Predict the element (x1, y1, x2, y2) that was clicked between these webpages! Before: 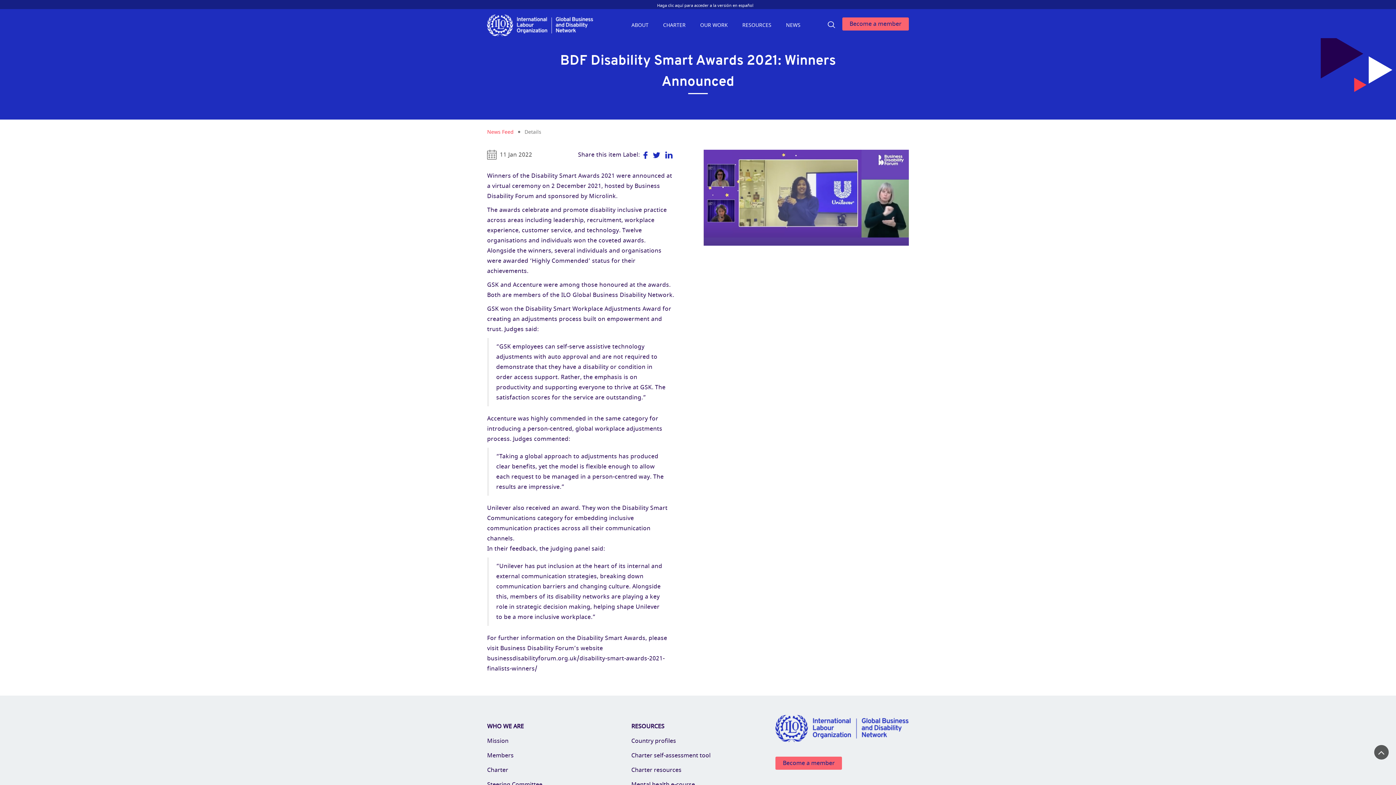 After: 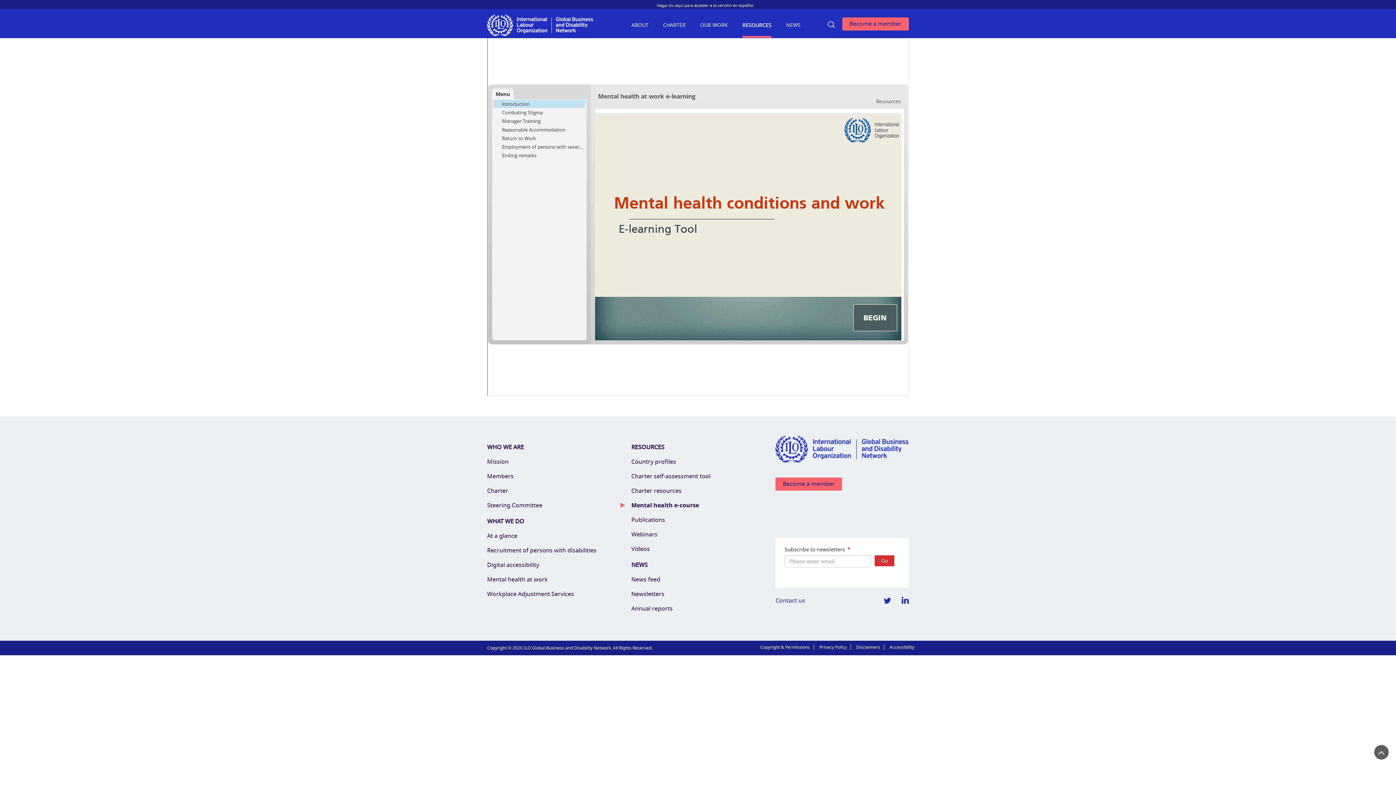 Action: label: Mental health e-course bbox: (631, 780, 764, 789)